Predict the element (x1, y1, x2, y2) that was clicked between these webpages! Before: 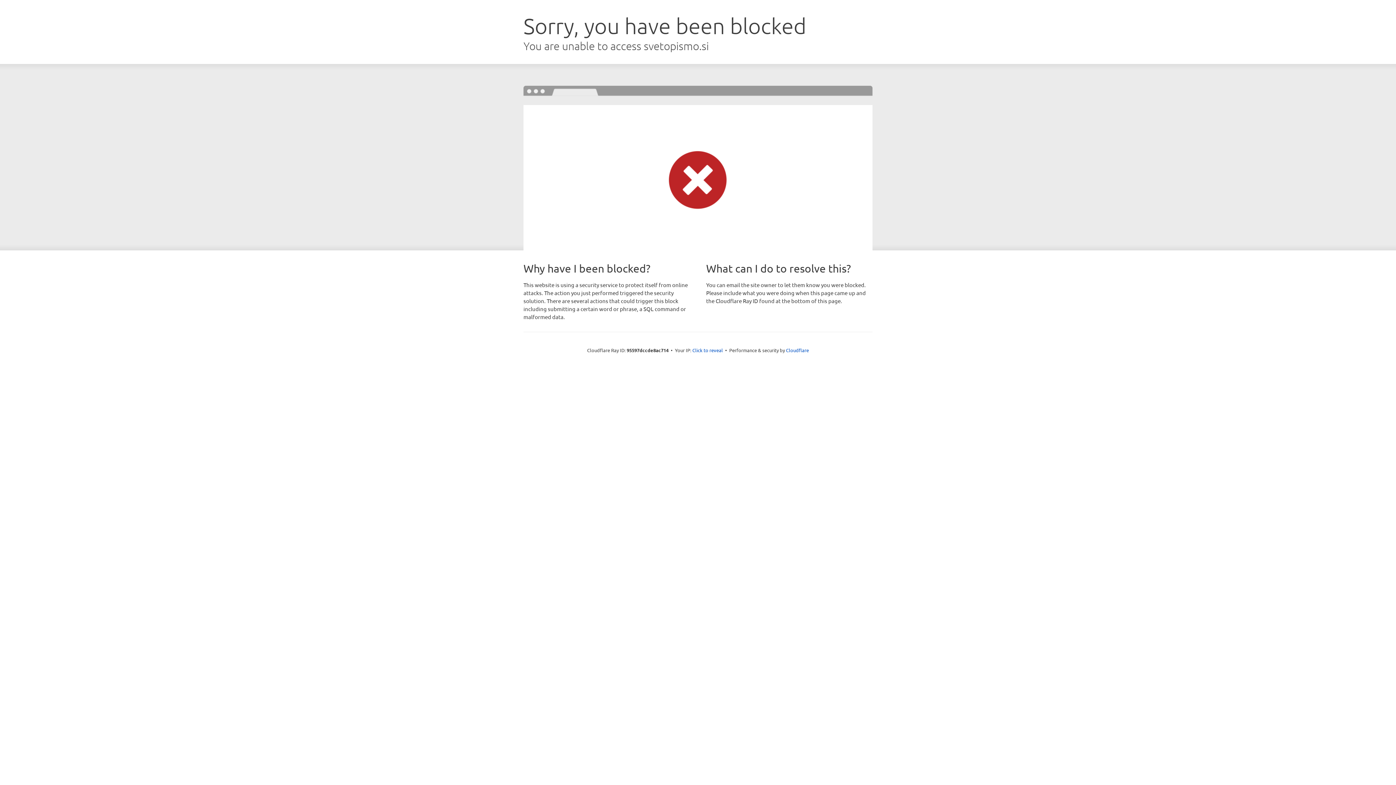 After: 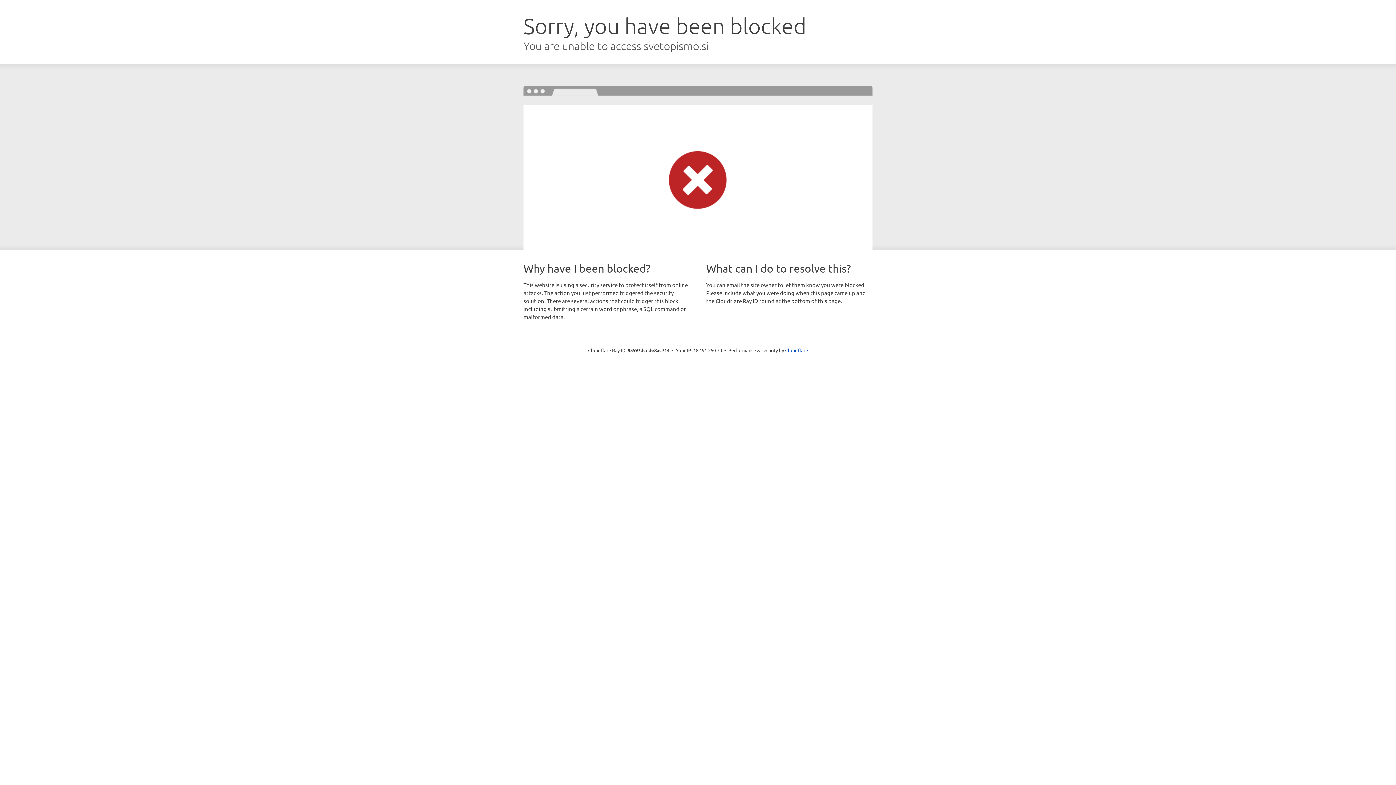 Action: bbox: (692, 346, 723, 353) label: Click to reveal